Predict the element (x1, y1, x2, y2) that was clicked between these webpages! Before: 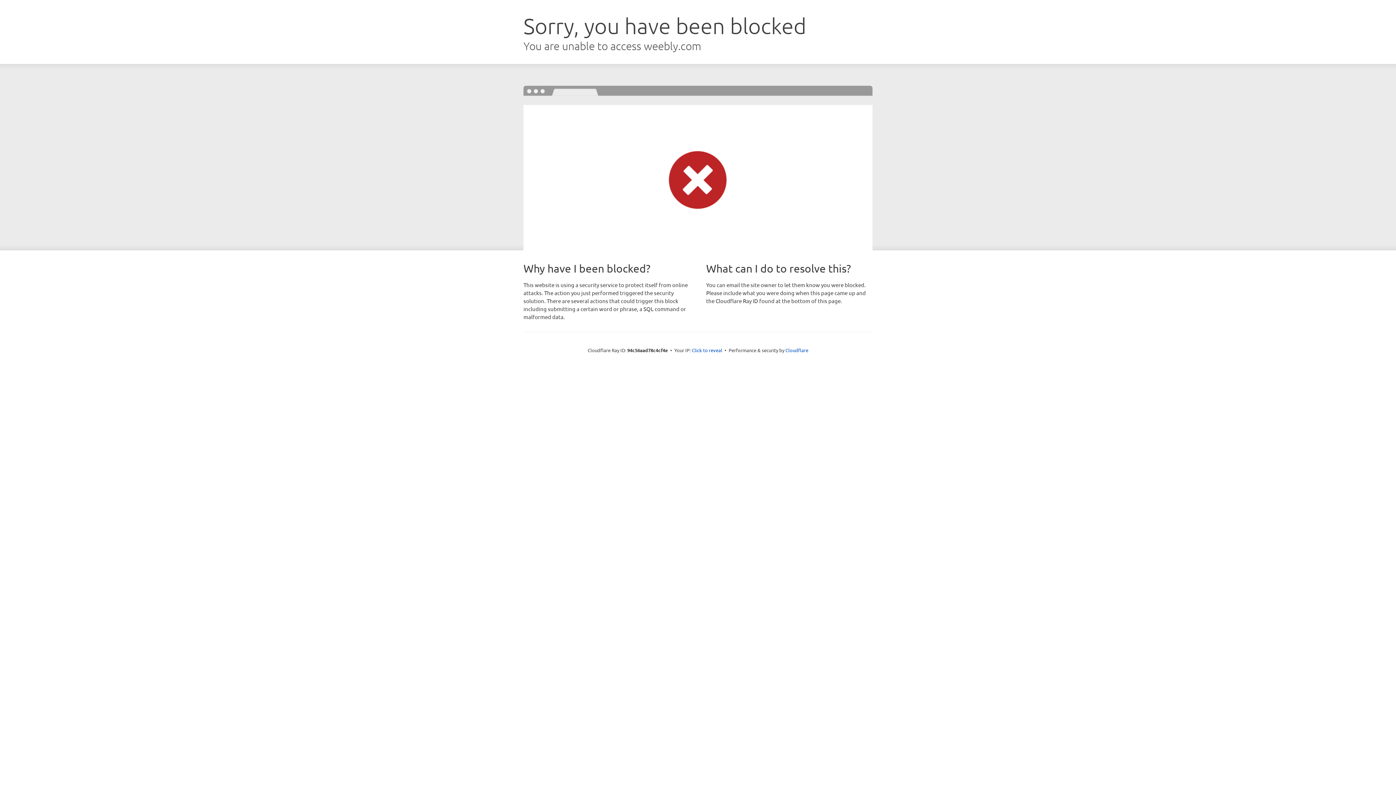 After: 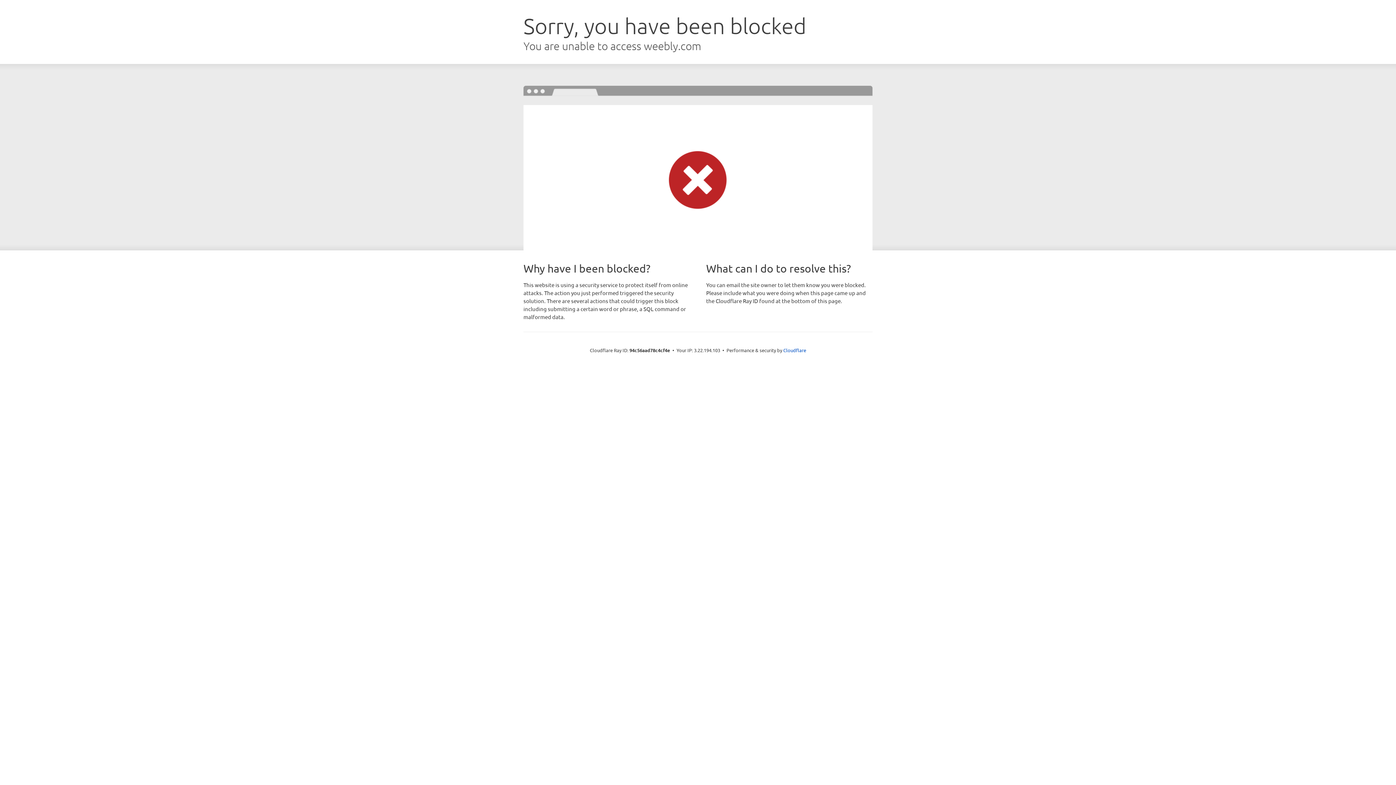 Action: bbox: (692, 346, 722, 353) label: Click to reveal